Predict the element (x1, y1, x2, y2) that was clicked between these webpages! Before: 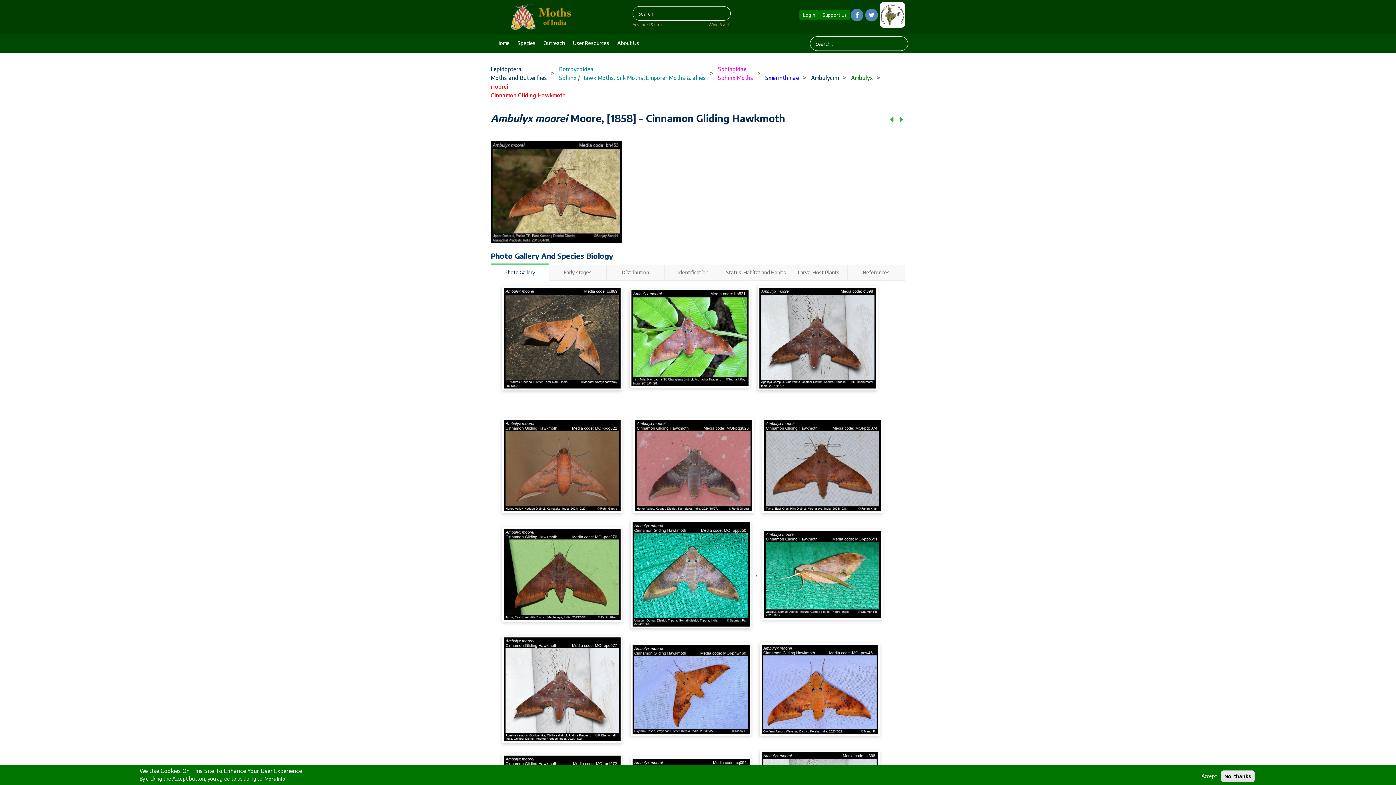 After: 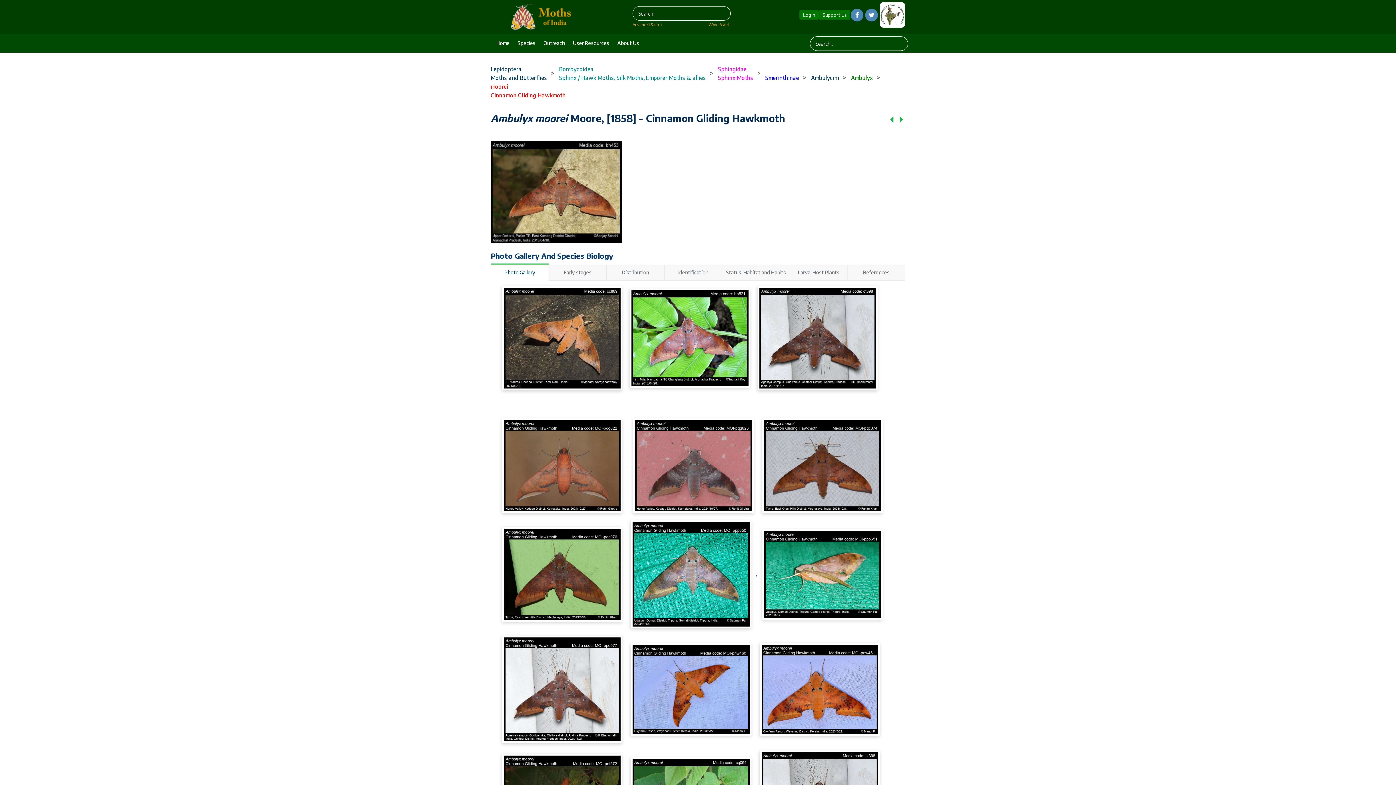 Action: label: Accept bbox: (1198, 772, 1220, 780)